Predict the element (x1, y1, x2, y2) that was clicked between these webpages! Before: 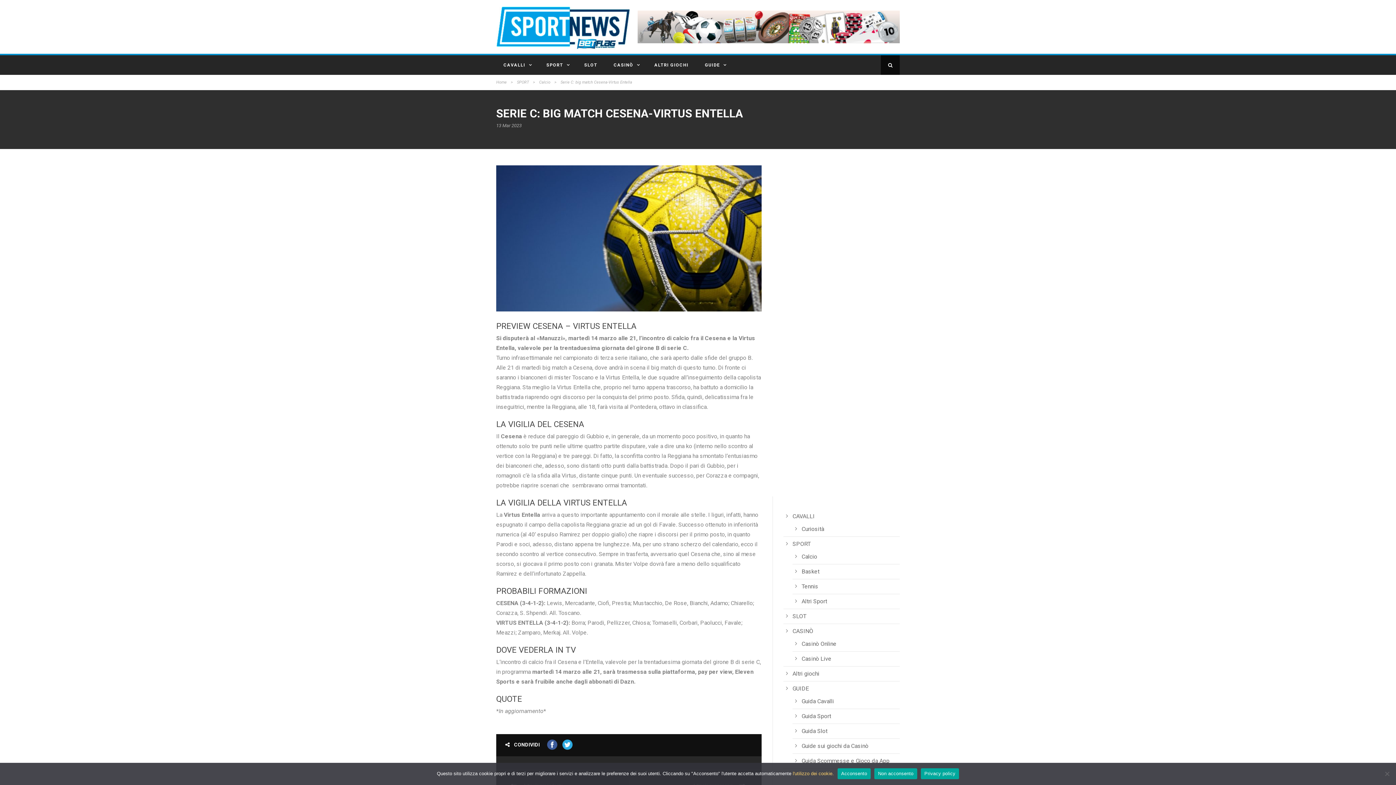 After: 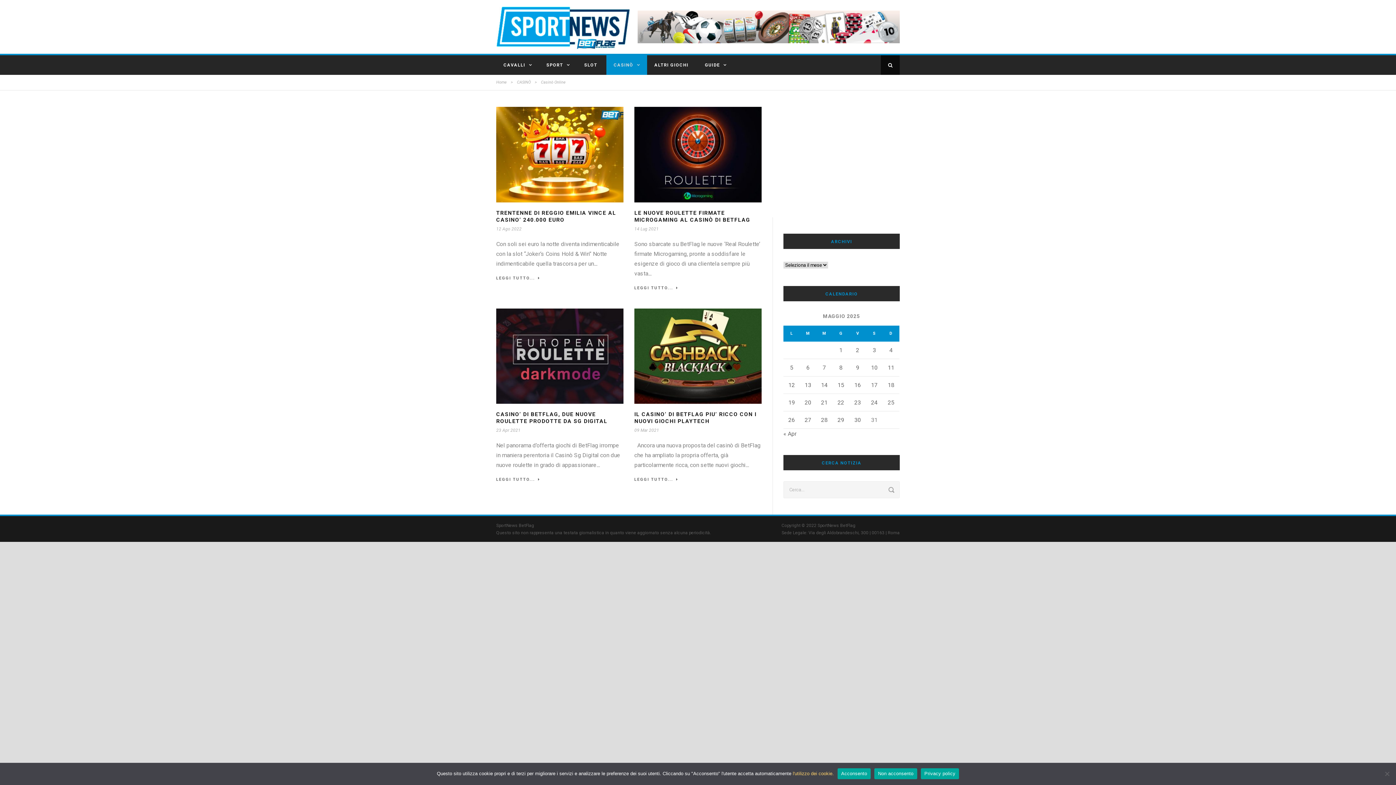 Action: label: Casinò Online bbox: (801, 640, 836, 647)